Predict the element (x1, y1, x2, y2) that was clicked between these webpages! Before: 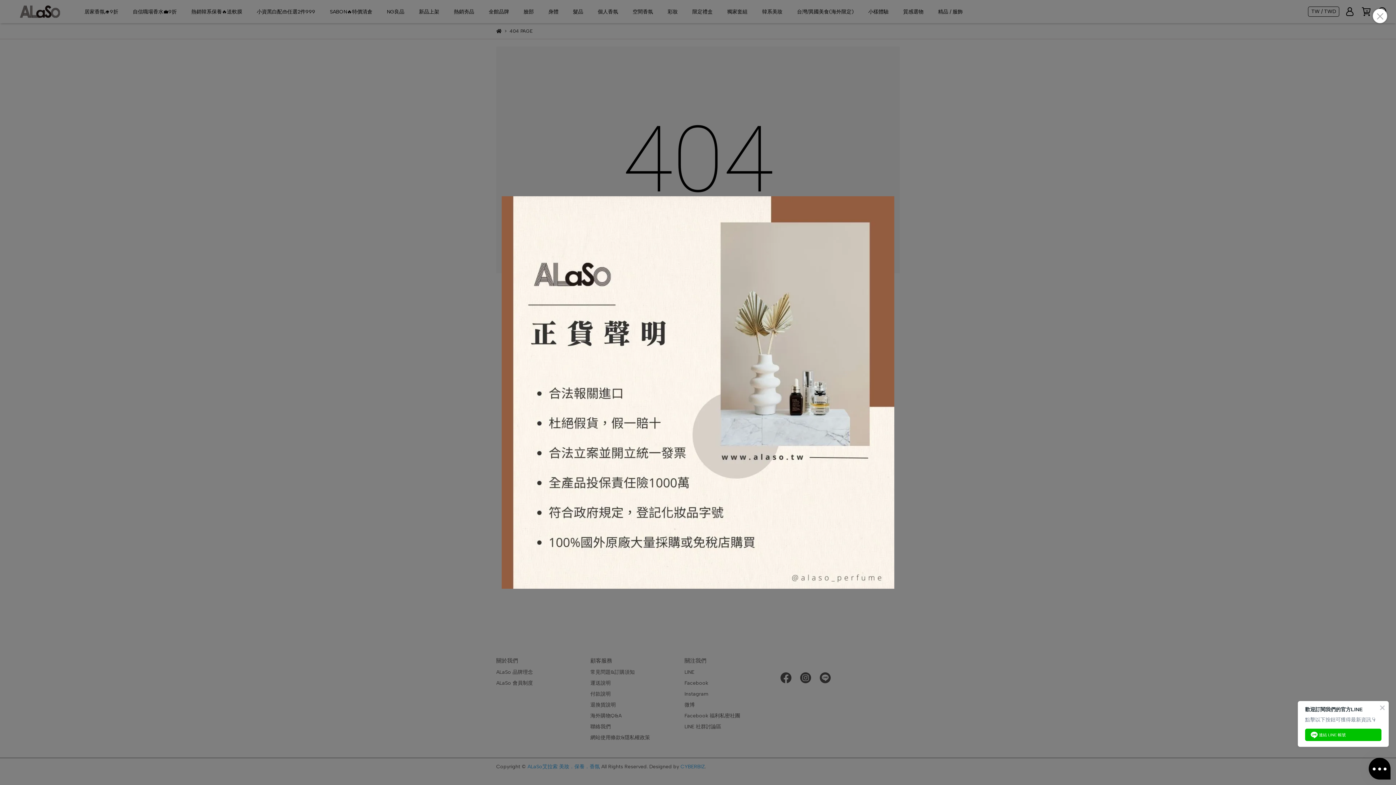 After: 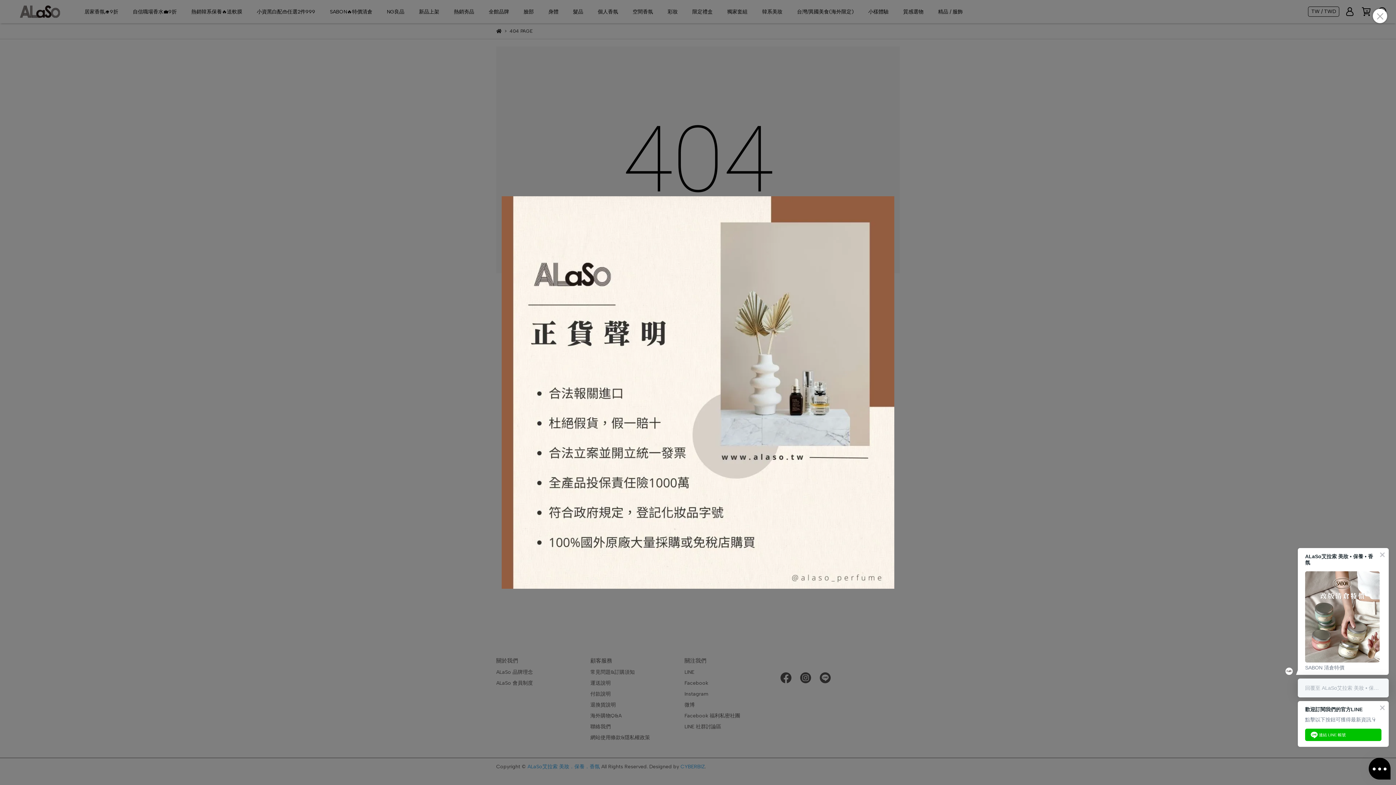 Action: bbox: (501, 196, 894, 589)